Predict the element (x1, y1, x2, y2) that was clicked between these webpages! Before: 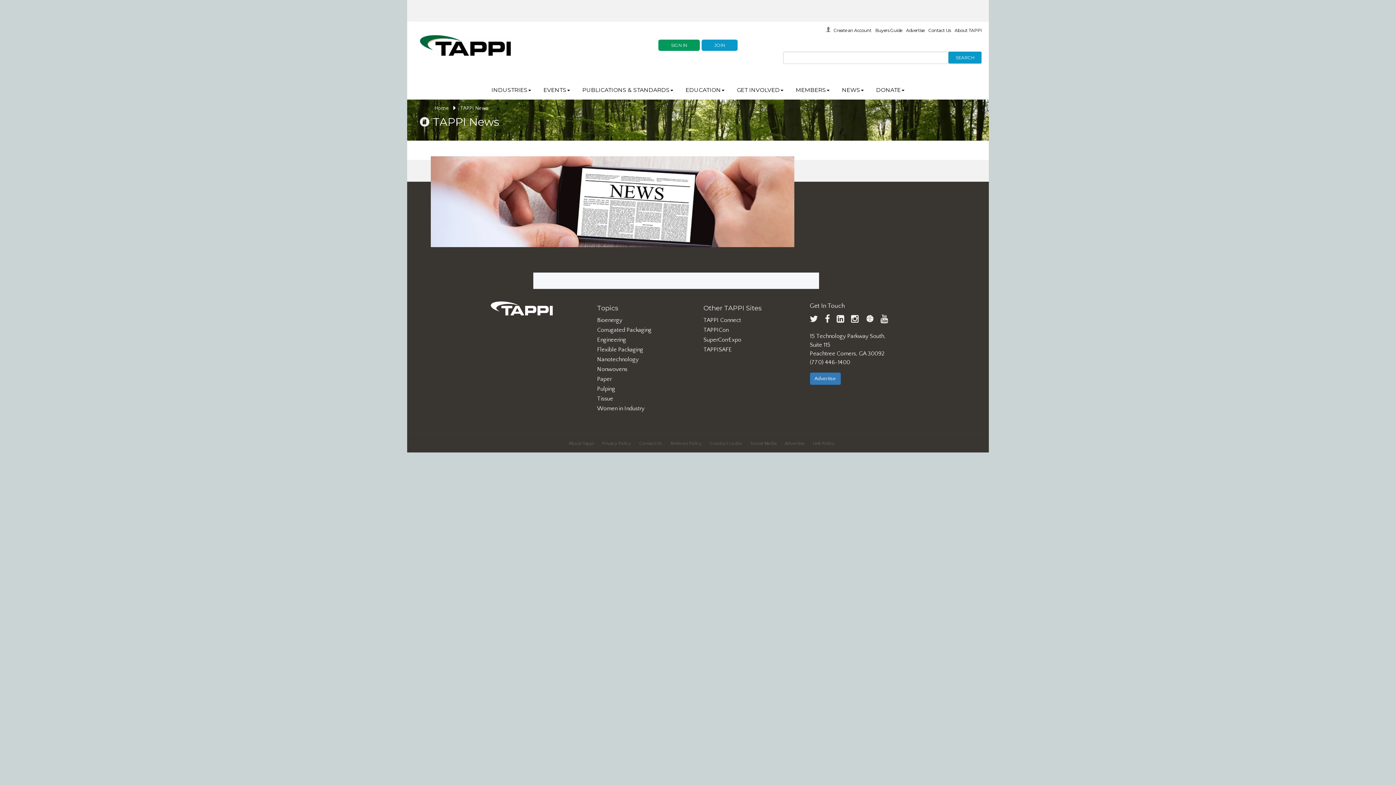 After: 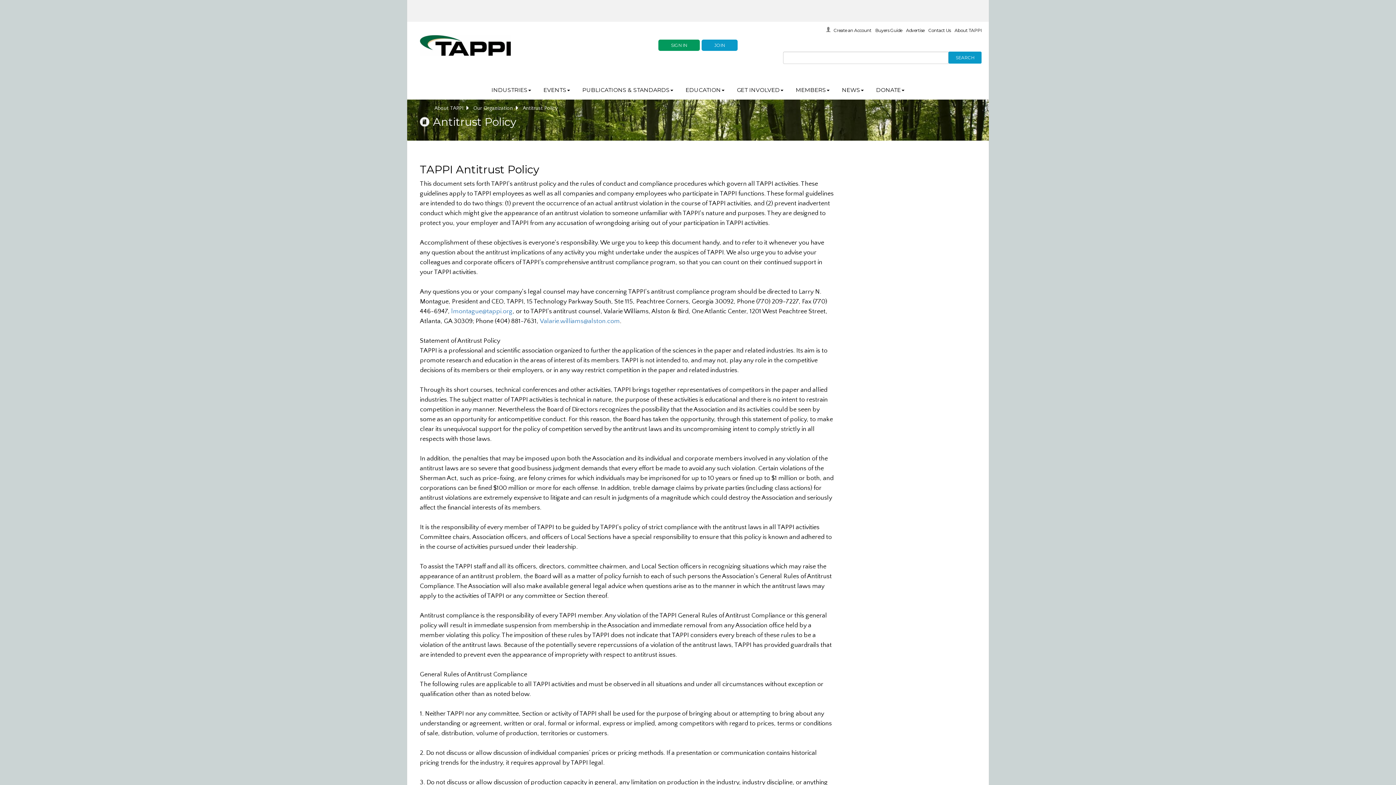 Action: label: Antitrust Policy bbox: (670, 441, 701, 446)